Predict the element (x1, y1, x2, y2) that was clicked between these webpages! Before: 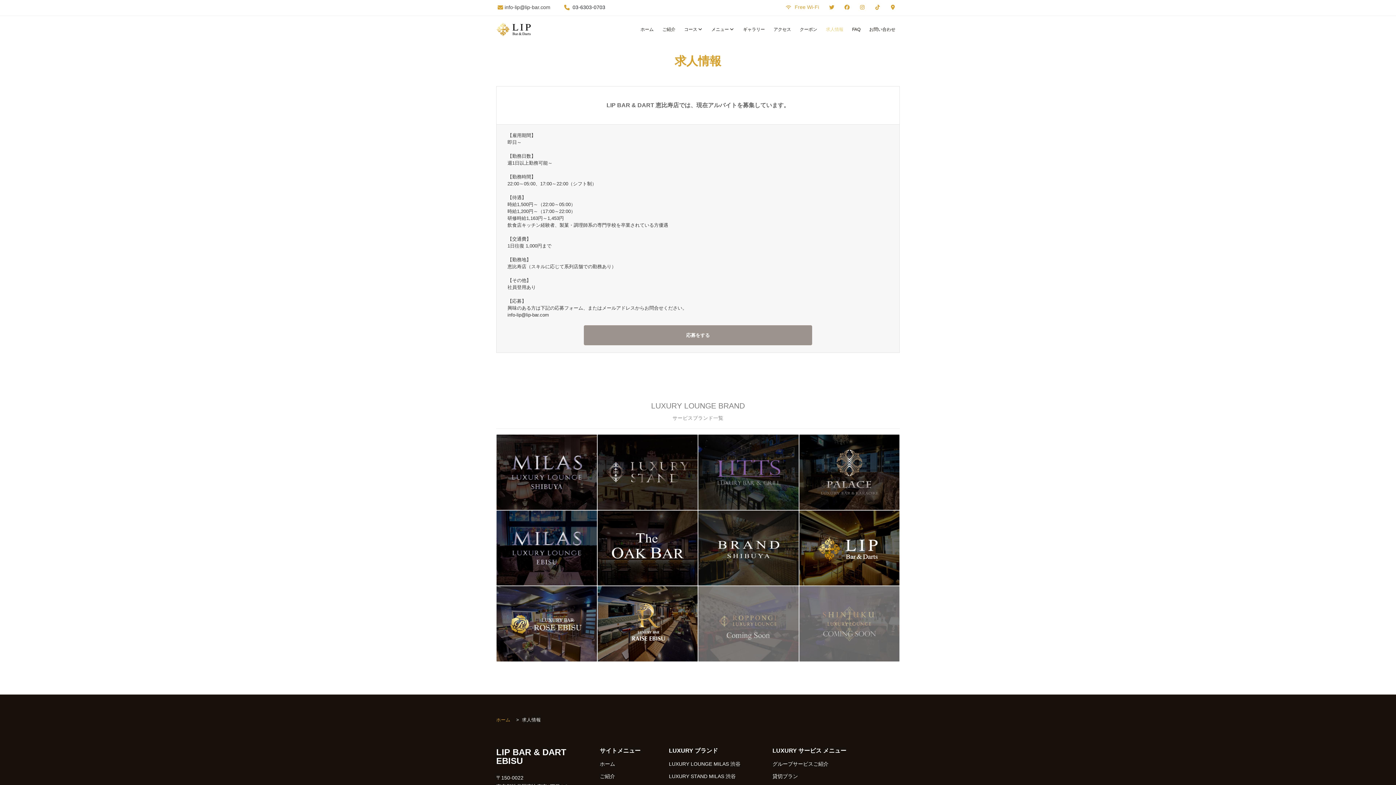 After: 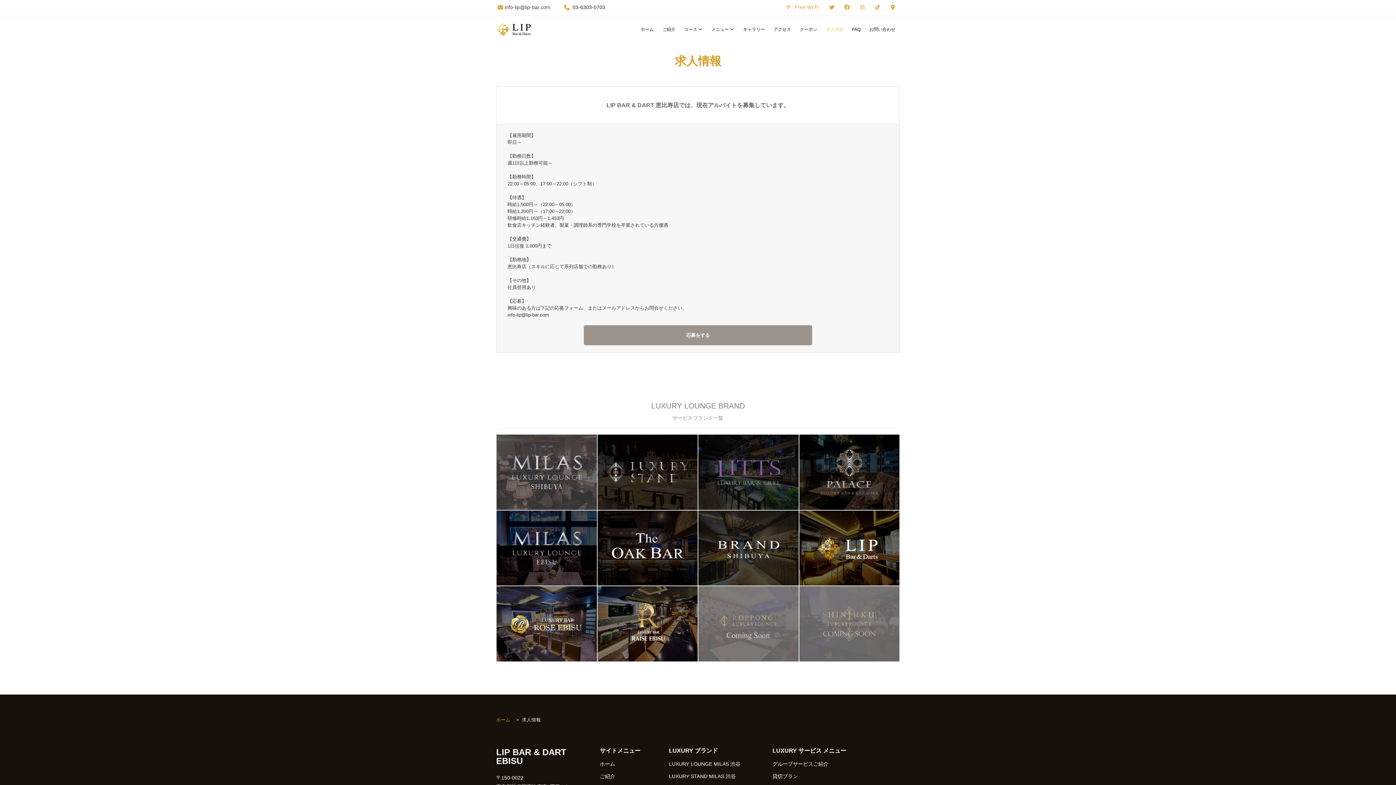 Action: bbox: (496, 434, 596, 510)